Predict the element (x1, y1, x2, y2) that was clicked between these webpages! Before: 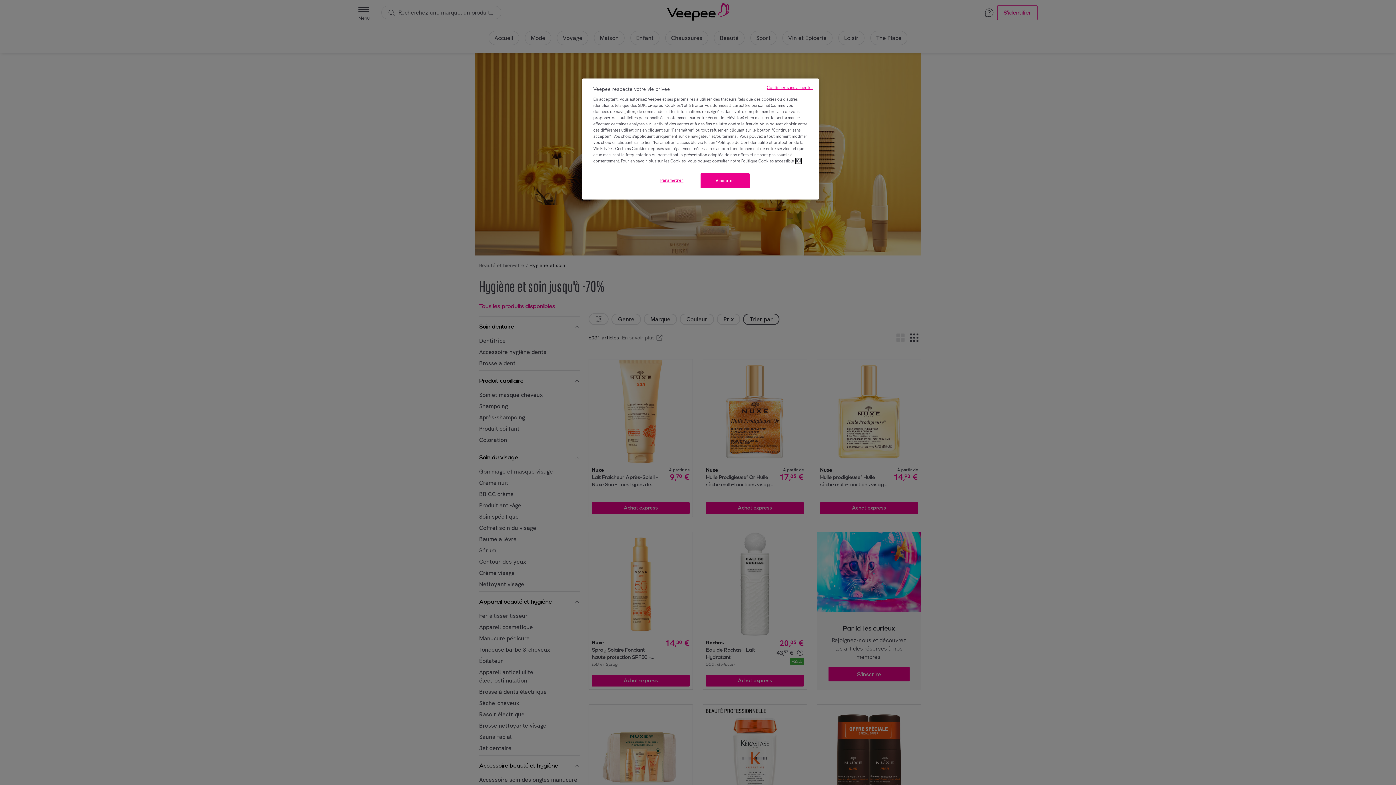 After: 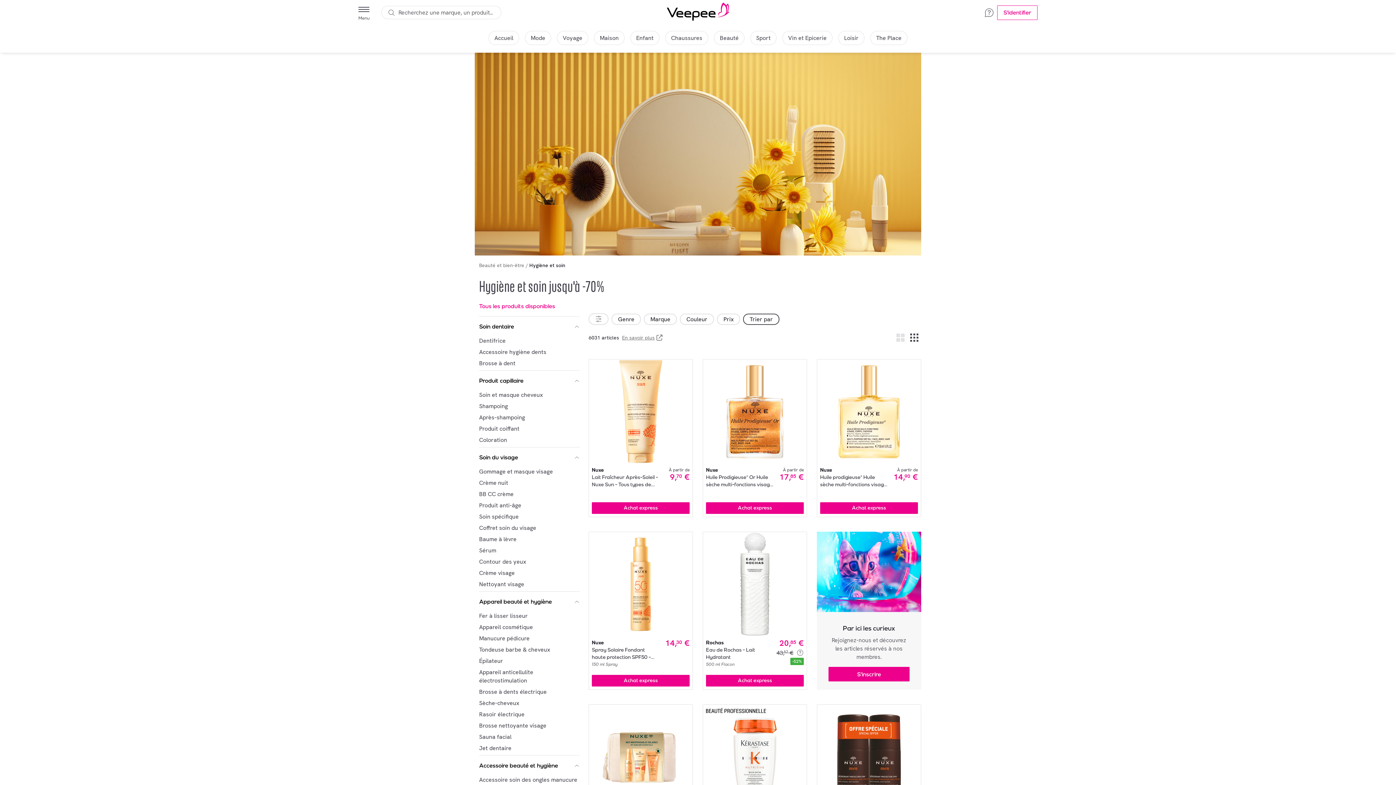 Action: label: Continuer sans accepter bbox: (767, 84, 813, 90)